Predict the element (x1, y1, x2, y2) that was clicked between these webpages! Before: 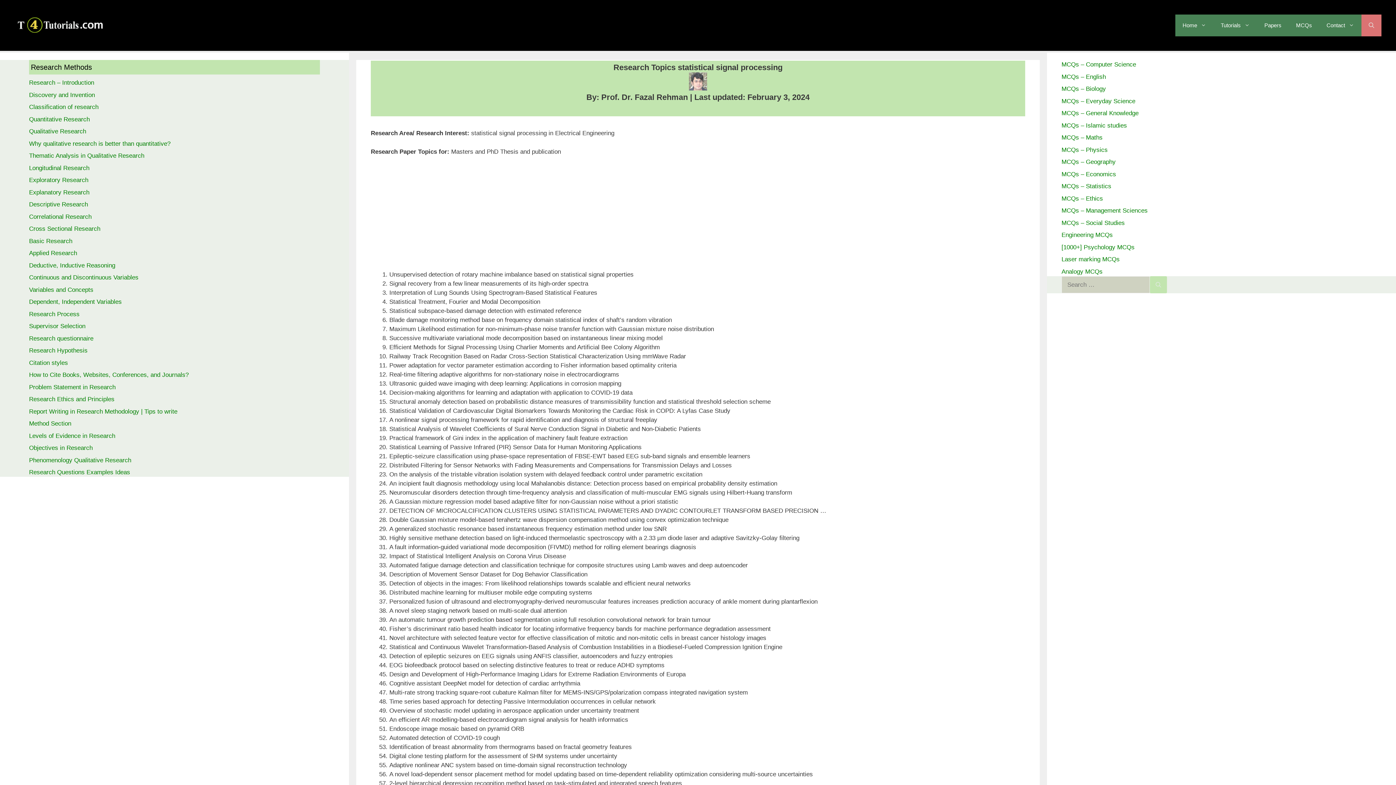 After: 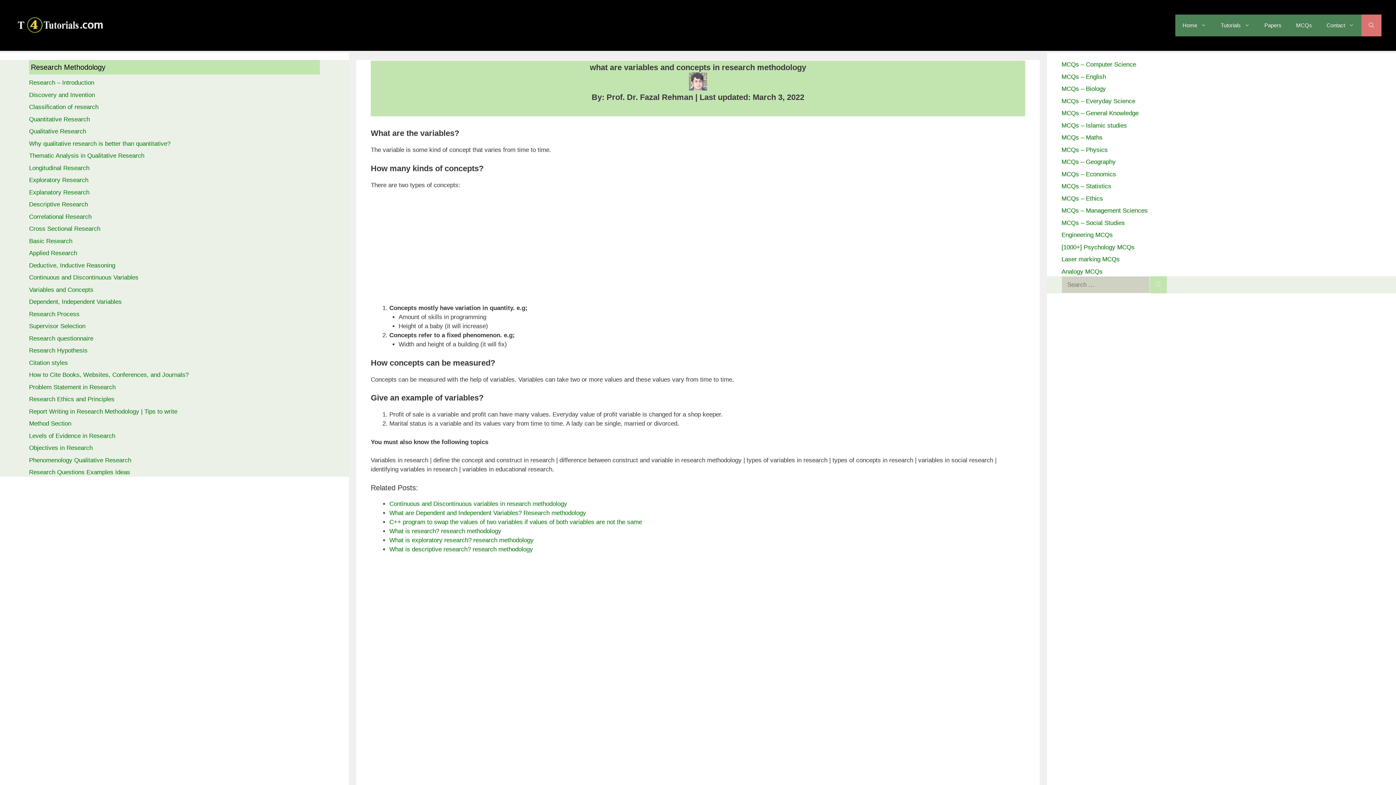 Action: label: Variables and Concepts bbox: (29, 286, 93, 293)